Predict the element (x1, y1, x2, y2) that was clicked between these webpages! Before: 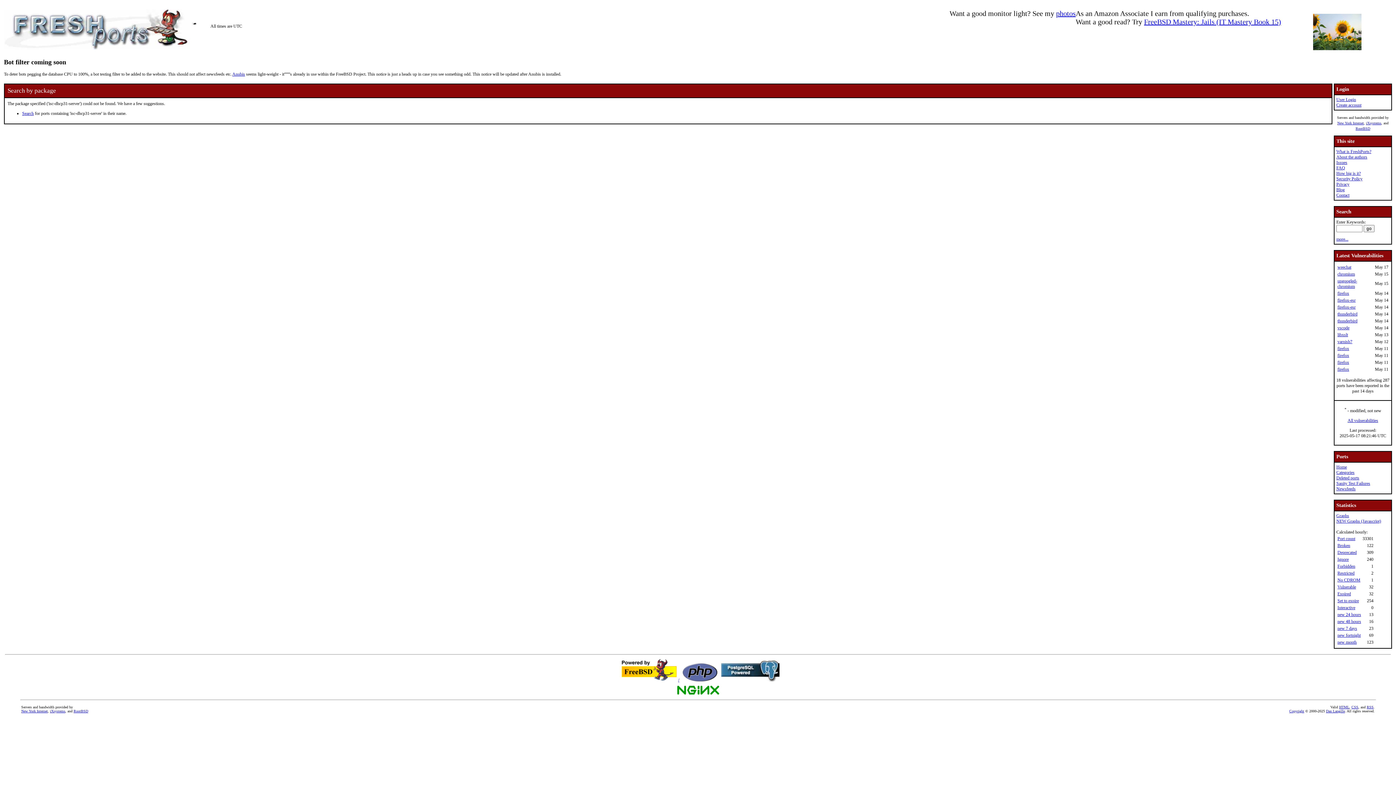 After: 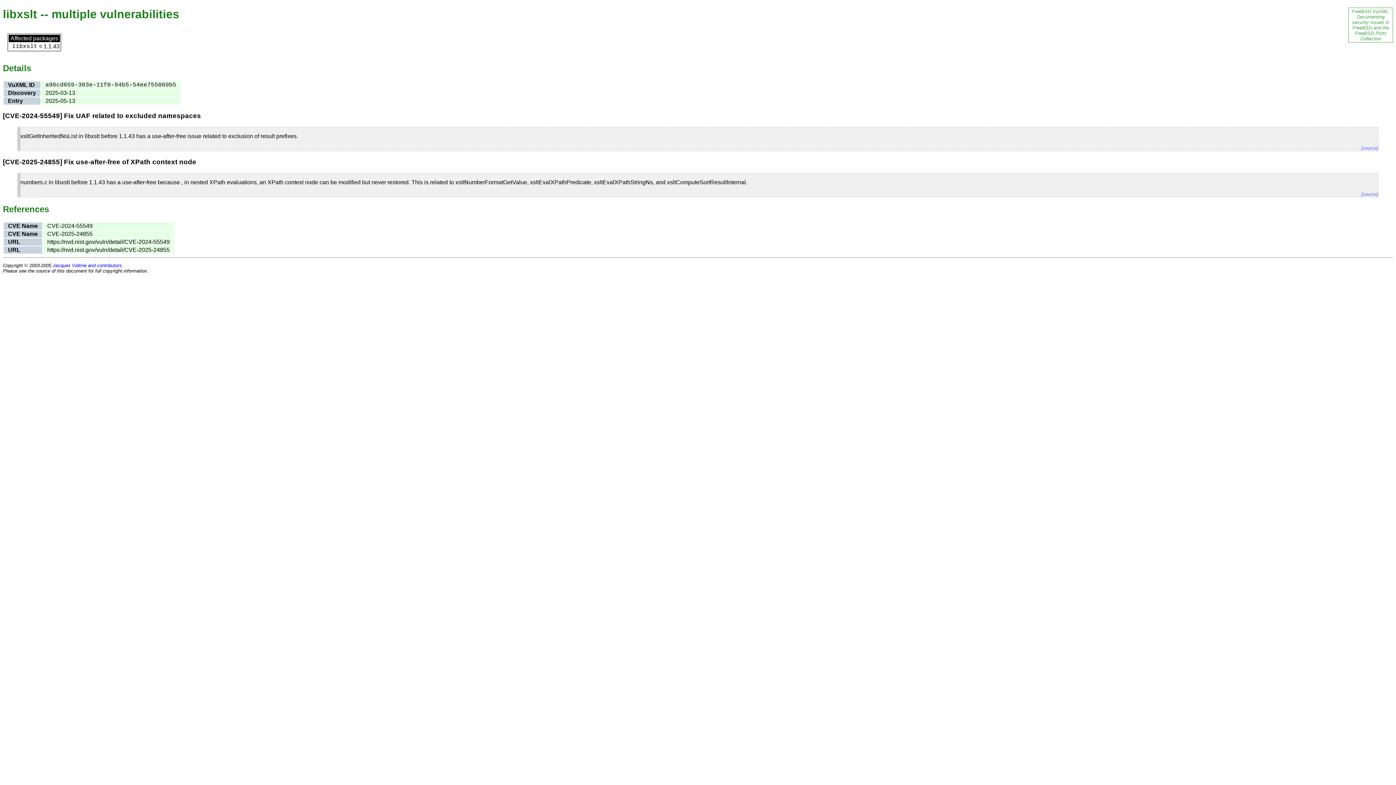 Action: label: libxslt bbox: (1337, 332, 1348, 337)